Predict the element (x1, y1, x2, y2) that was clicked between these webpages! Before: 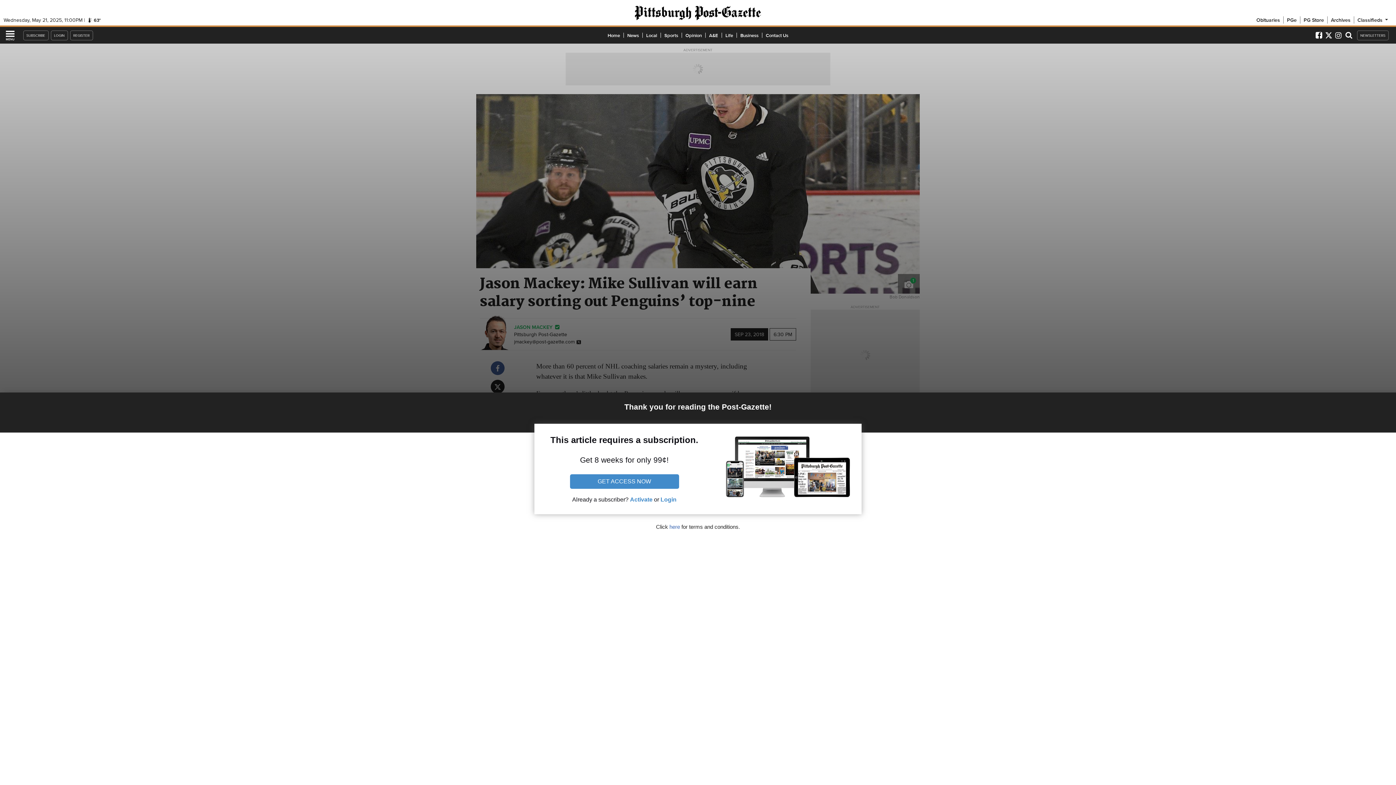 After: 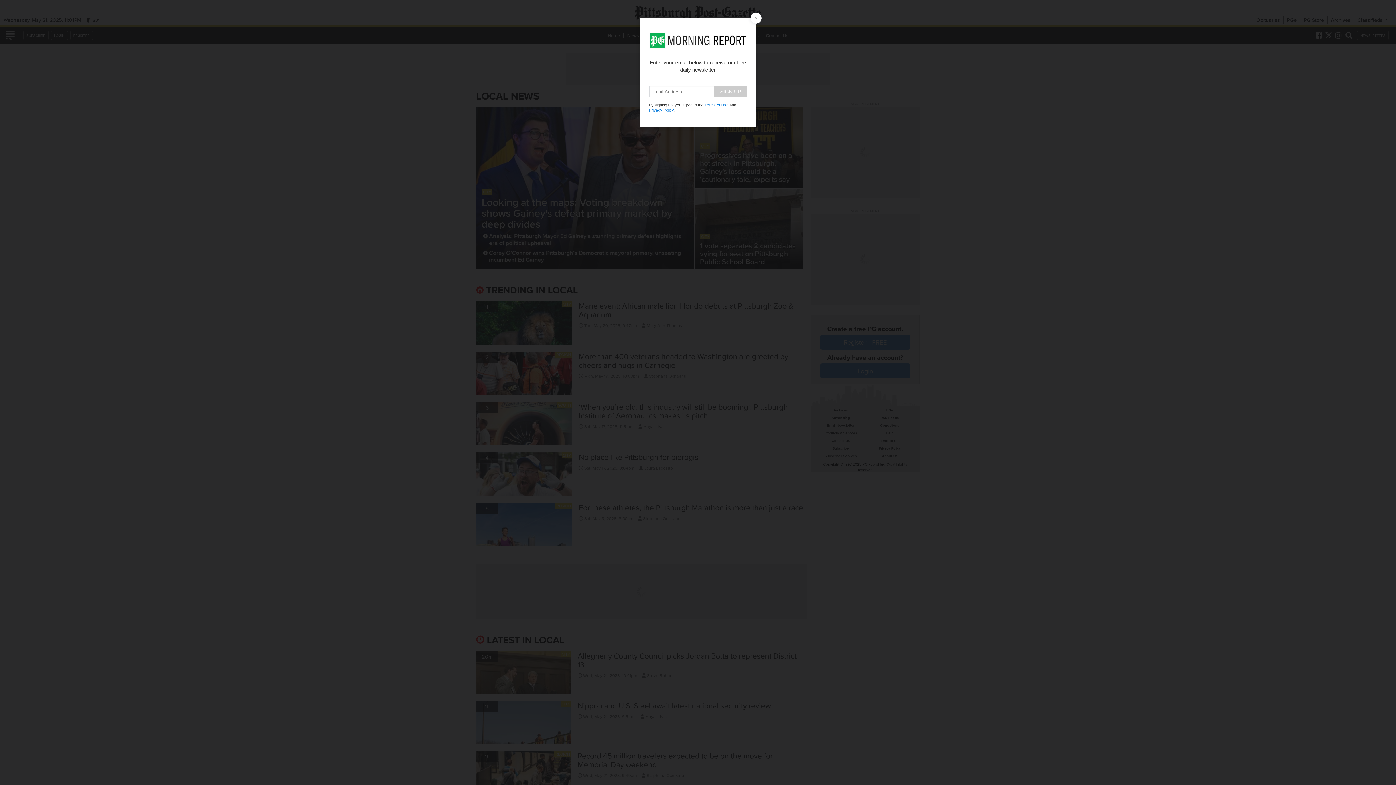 Action: bbox: (642, 31, 660, 38) label: Local